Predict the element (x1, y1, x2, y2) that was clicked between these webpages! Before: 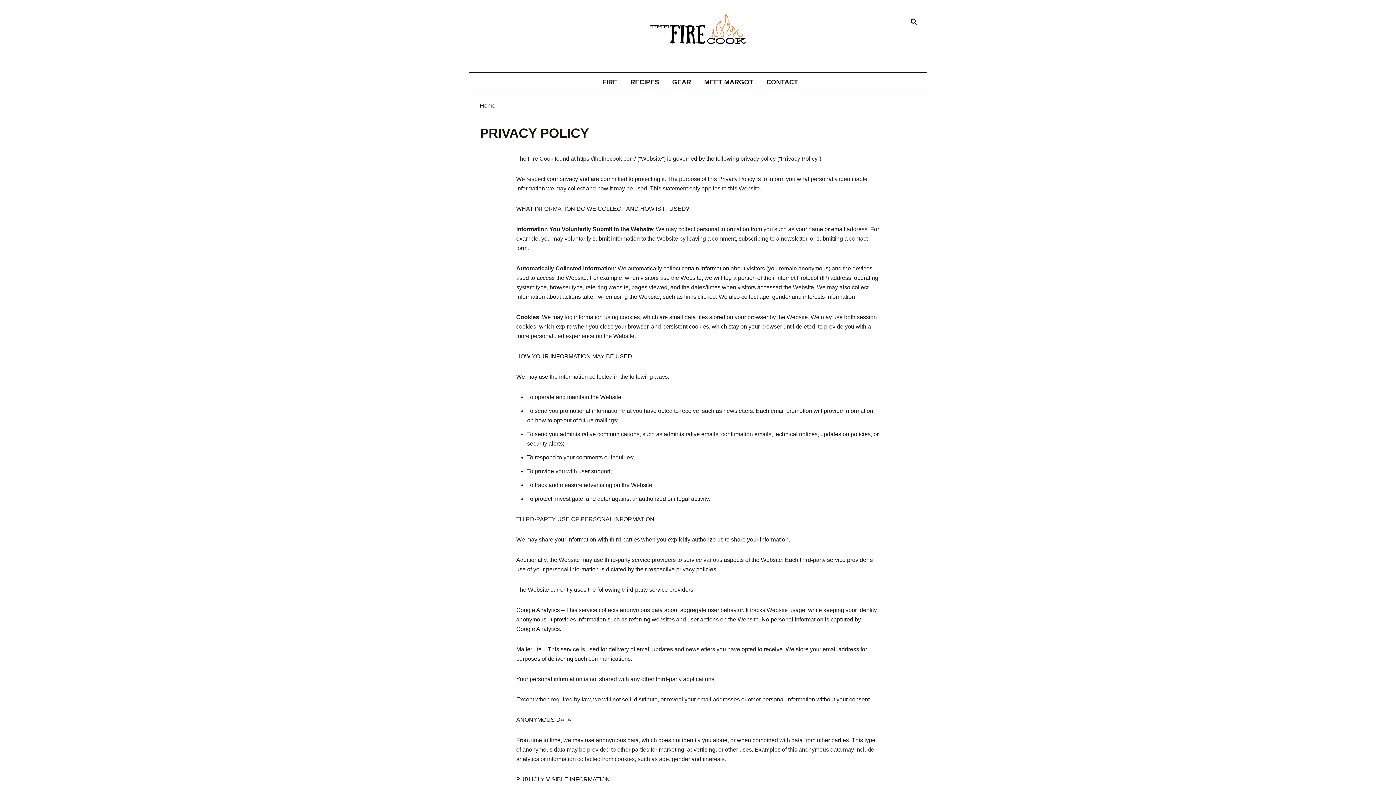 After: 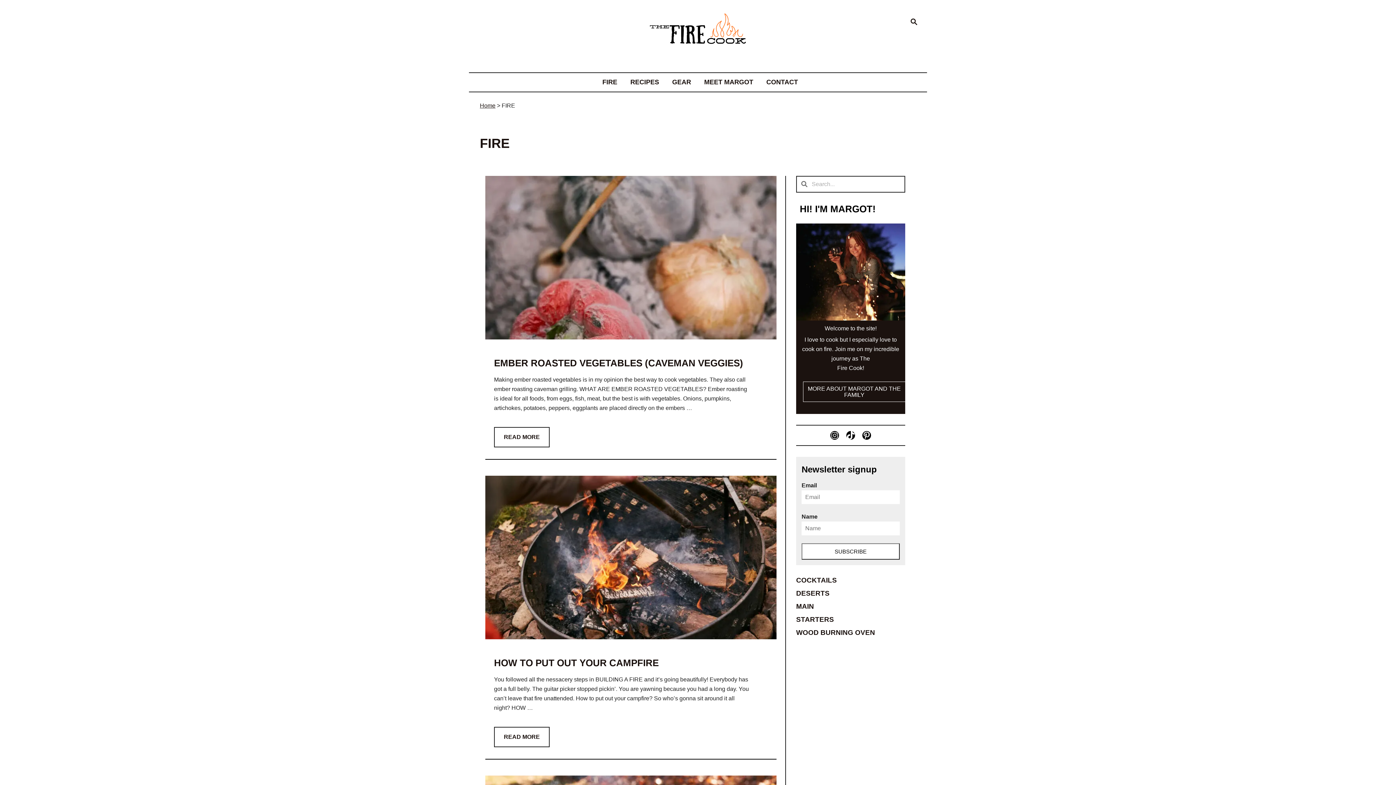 Action: label: FIRE bbox: (598, 73, 626, 91)